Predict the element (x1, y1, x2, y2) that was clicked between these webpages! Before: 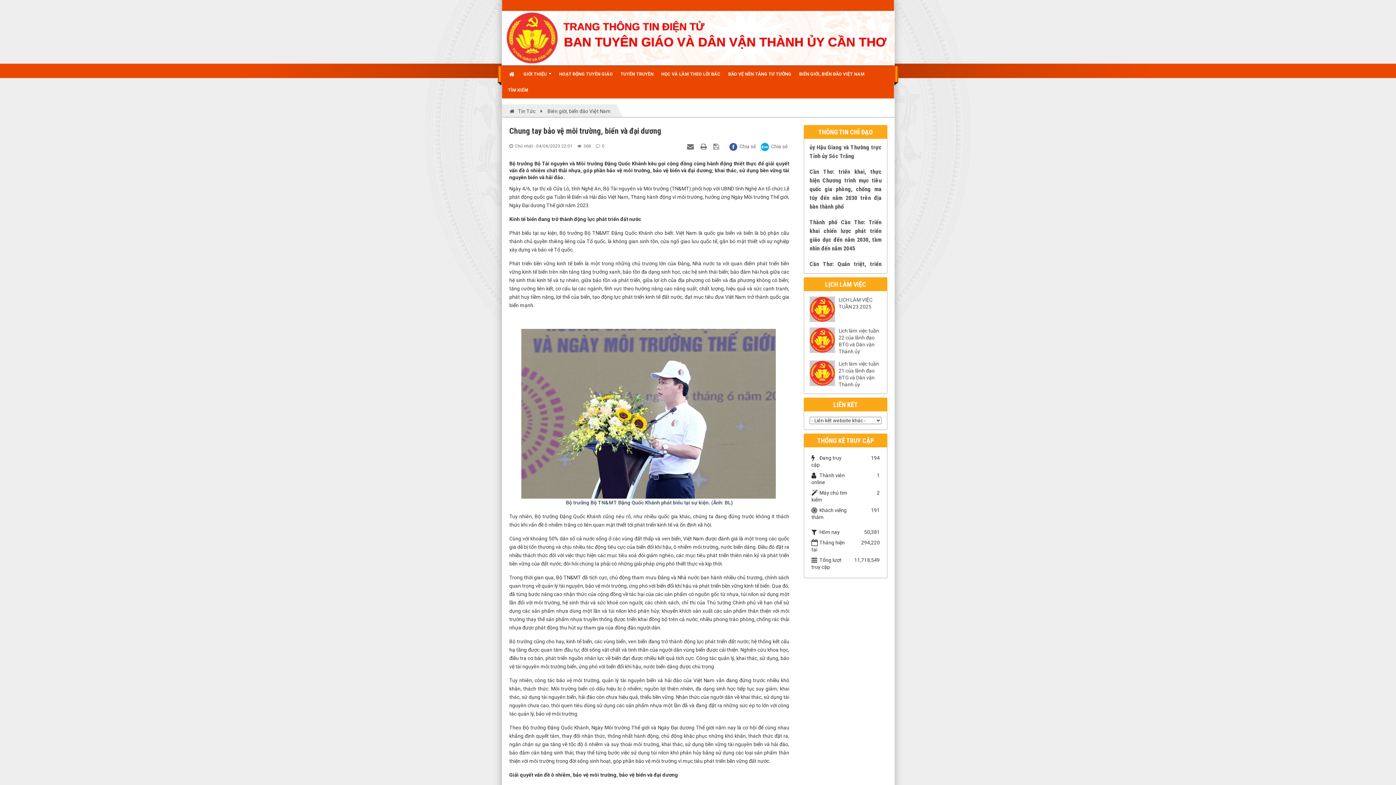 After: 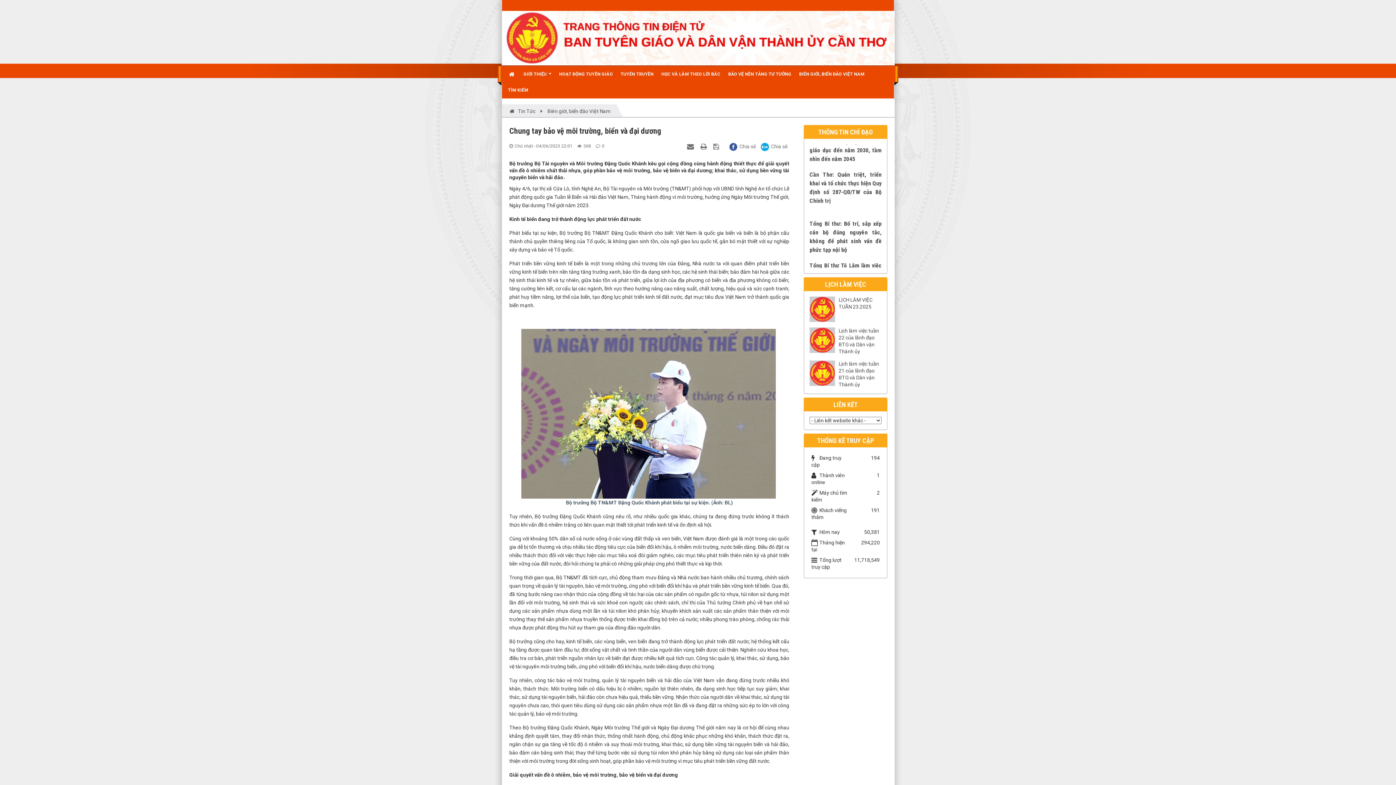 Action: bbox: (728, 143, 756, 149) label:  Chia sẻ